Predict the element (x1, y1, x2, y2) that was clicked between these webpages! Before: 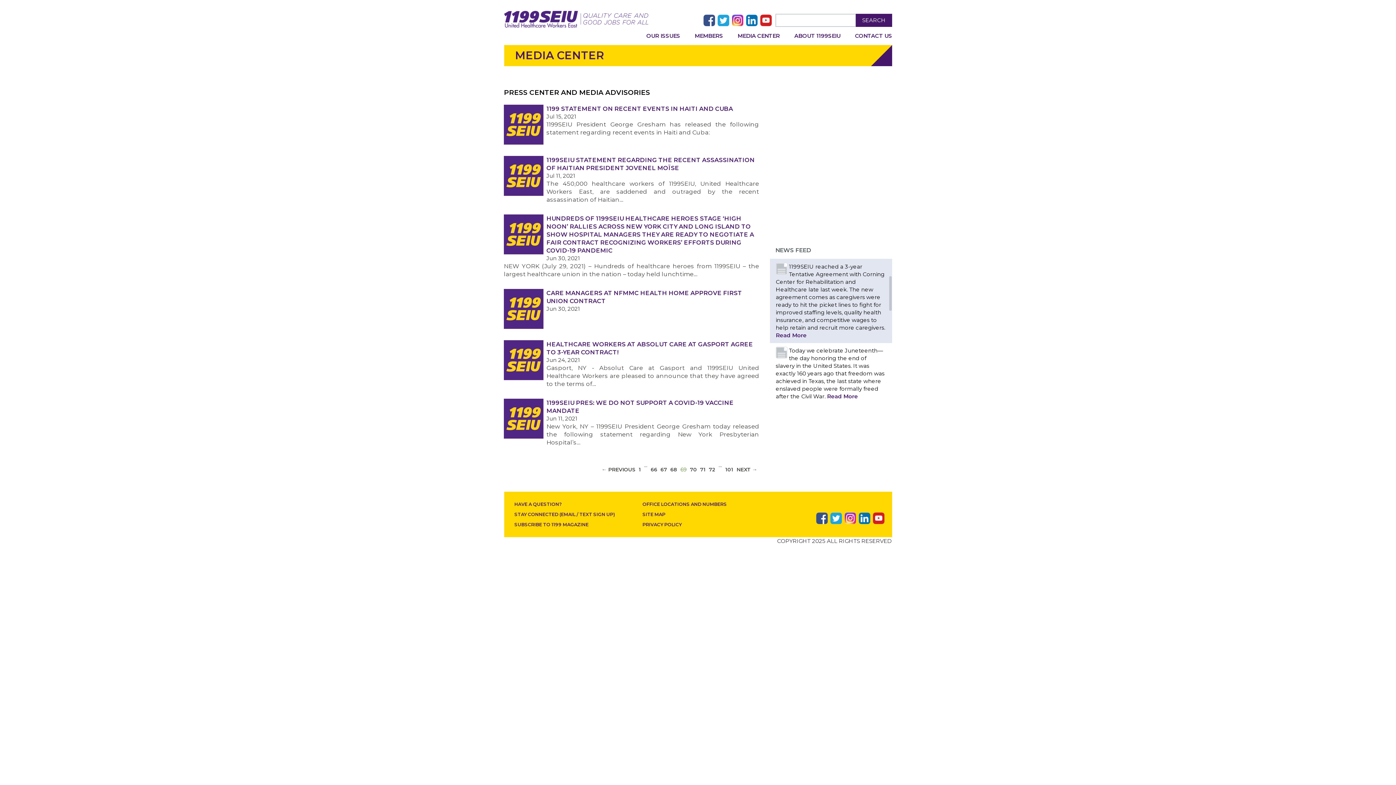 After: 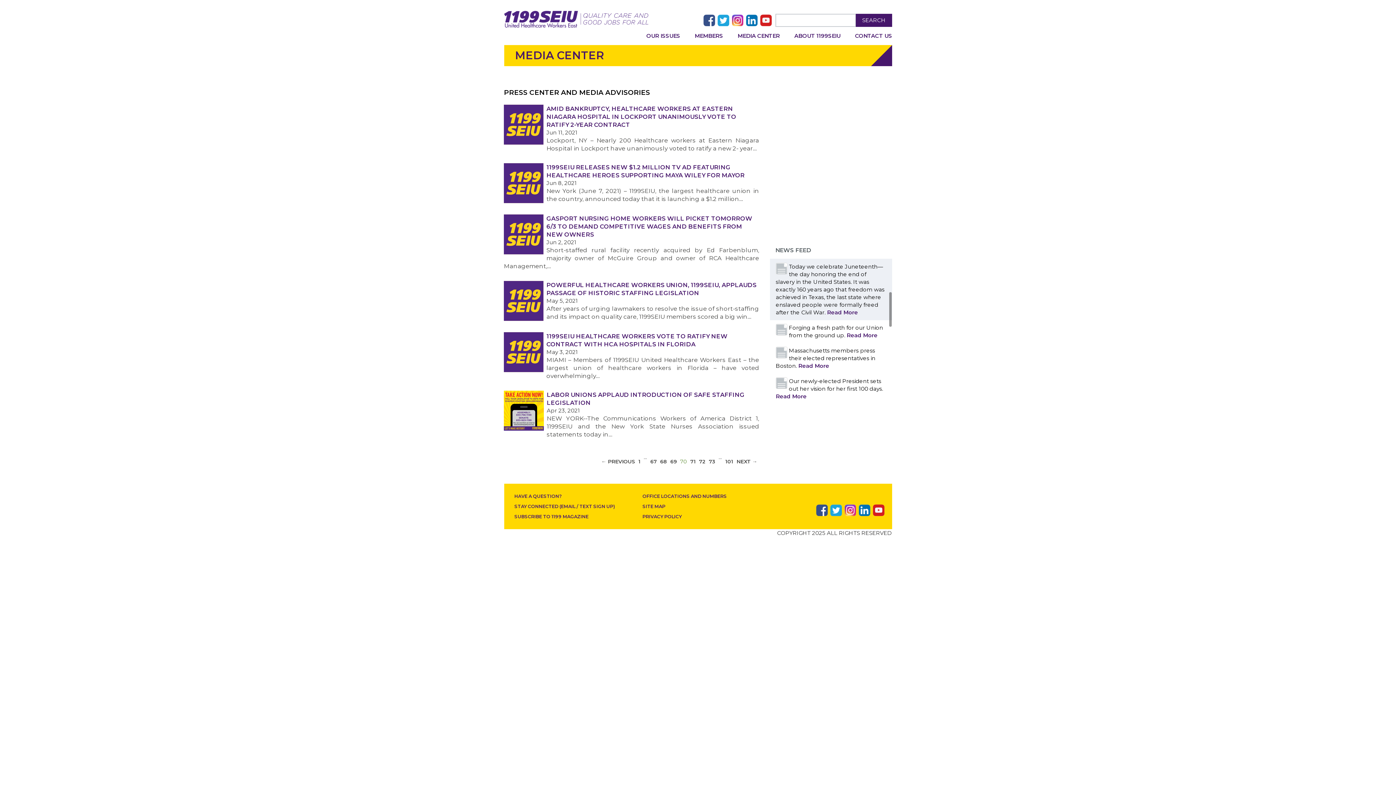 Action: bbox: (736, 466, 757, 473) label: NEXT →